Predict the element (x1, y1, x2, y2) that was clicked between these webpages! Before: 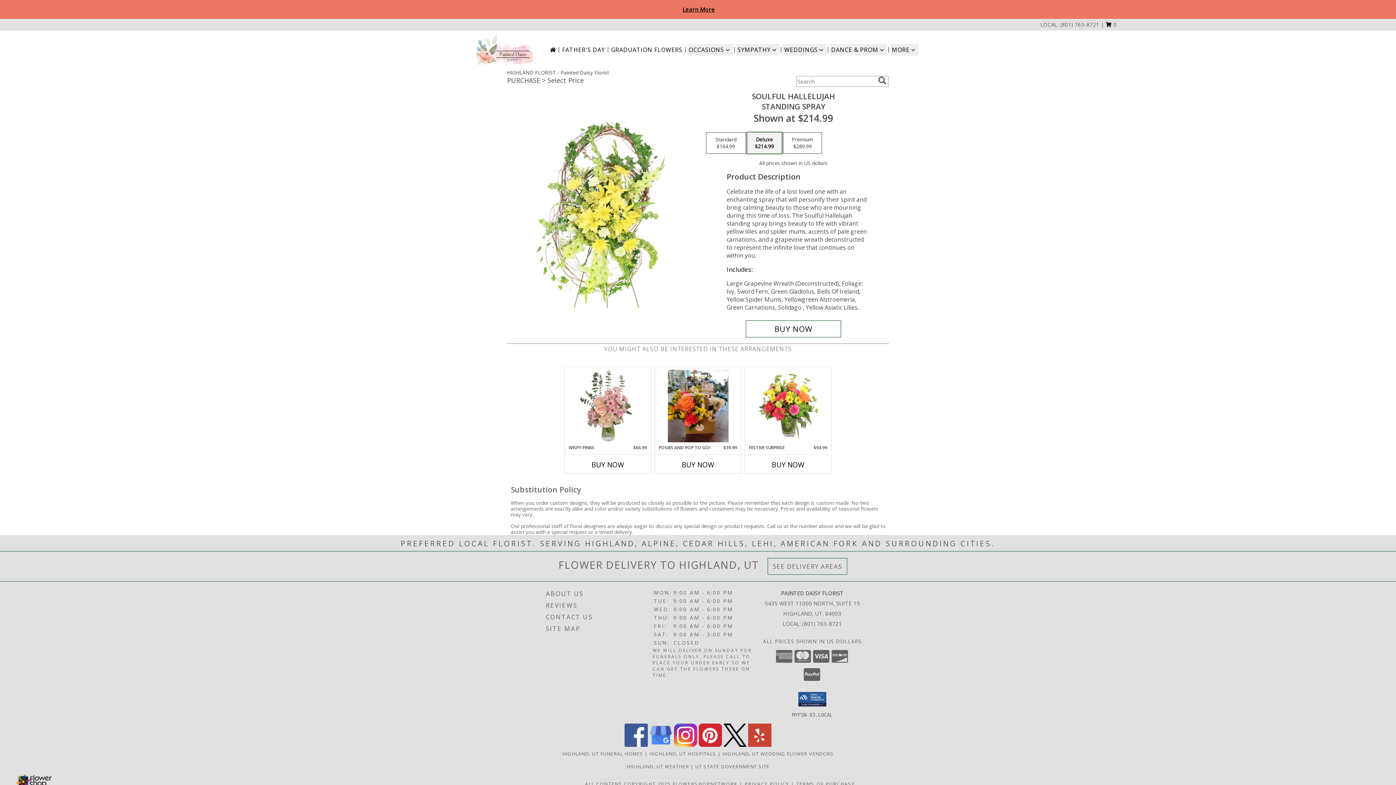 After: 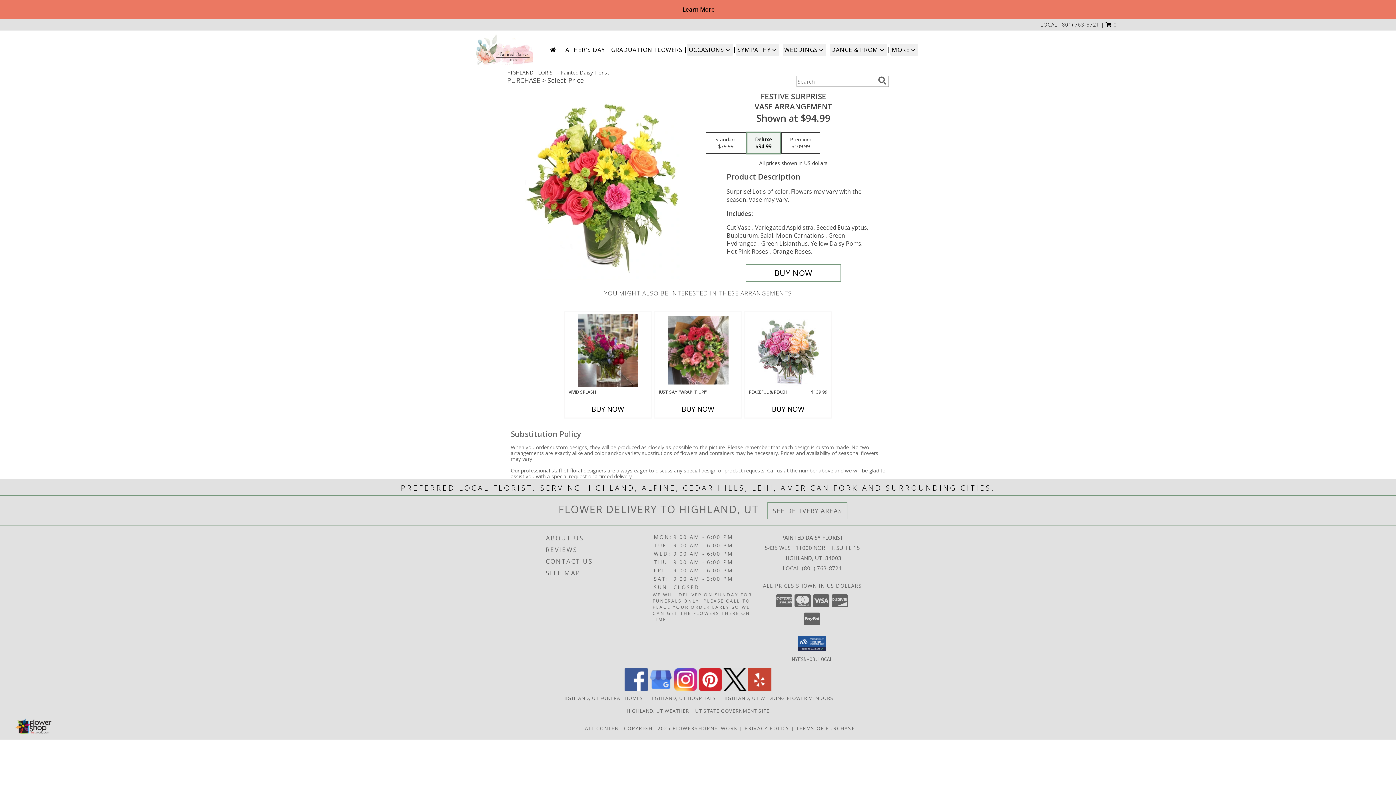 Action: label: View Festive Surprise Vase Arrangement Info bbox: (758, 369, 818, 442)